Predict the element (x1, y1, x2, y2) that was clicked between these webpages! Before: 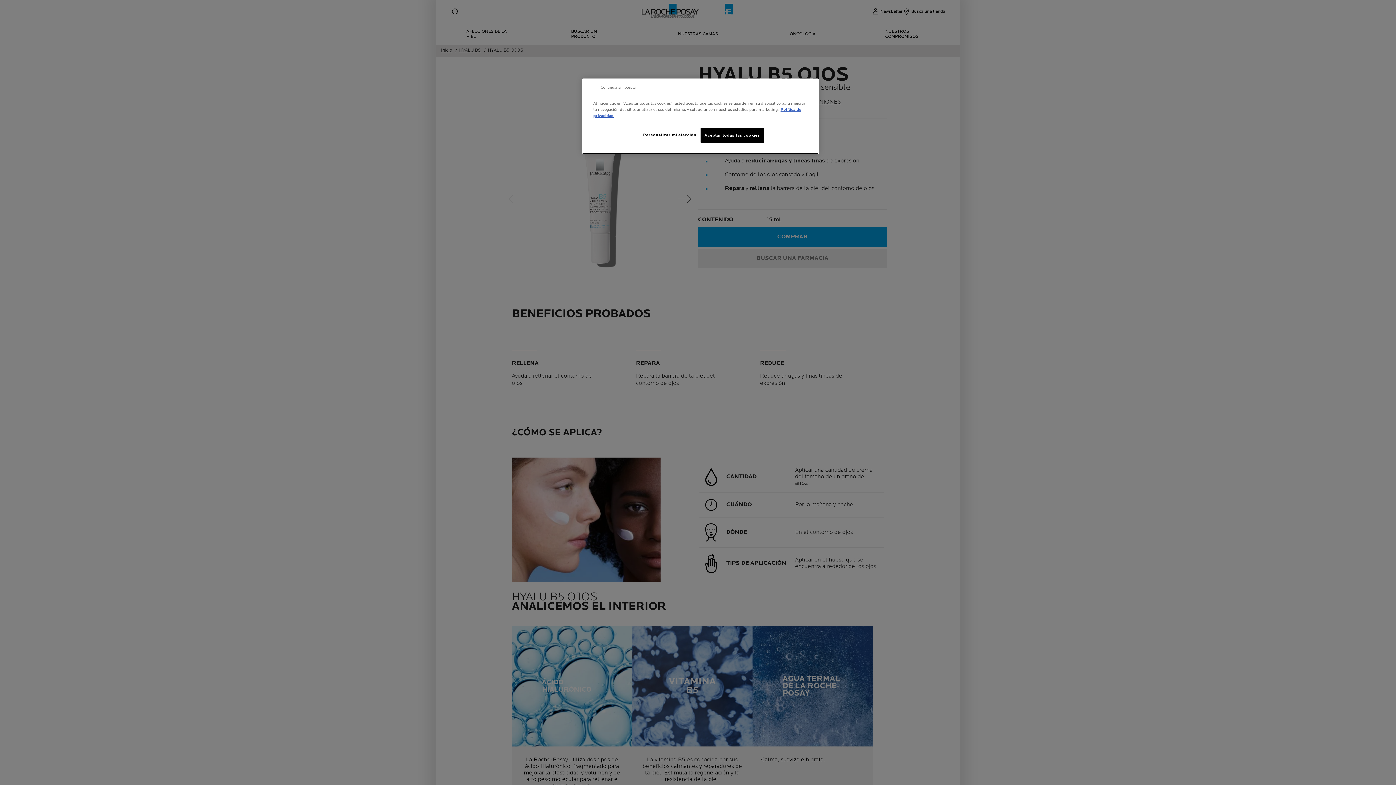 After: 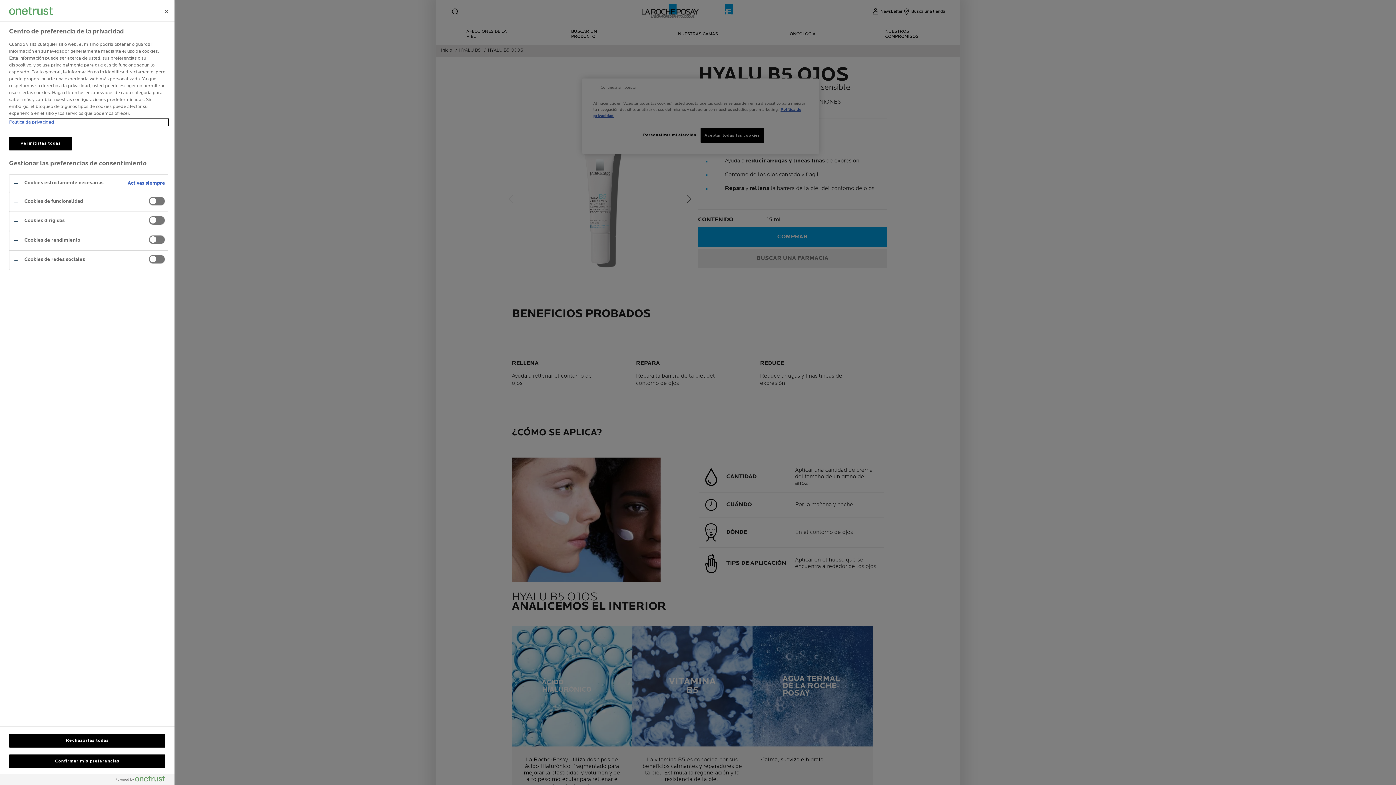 Action: label: Personalizar mi elección bbox: (643, 128, 696, 142)